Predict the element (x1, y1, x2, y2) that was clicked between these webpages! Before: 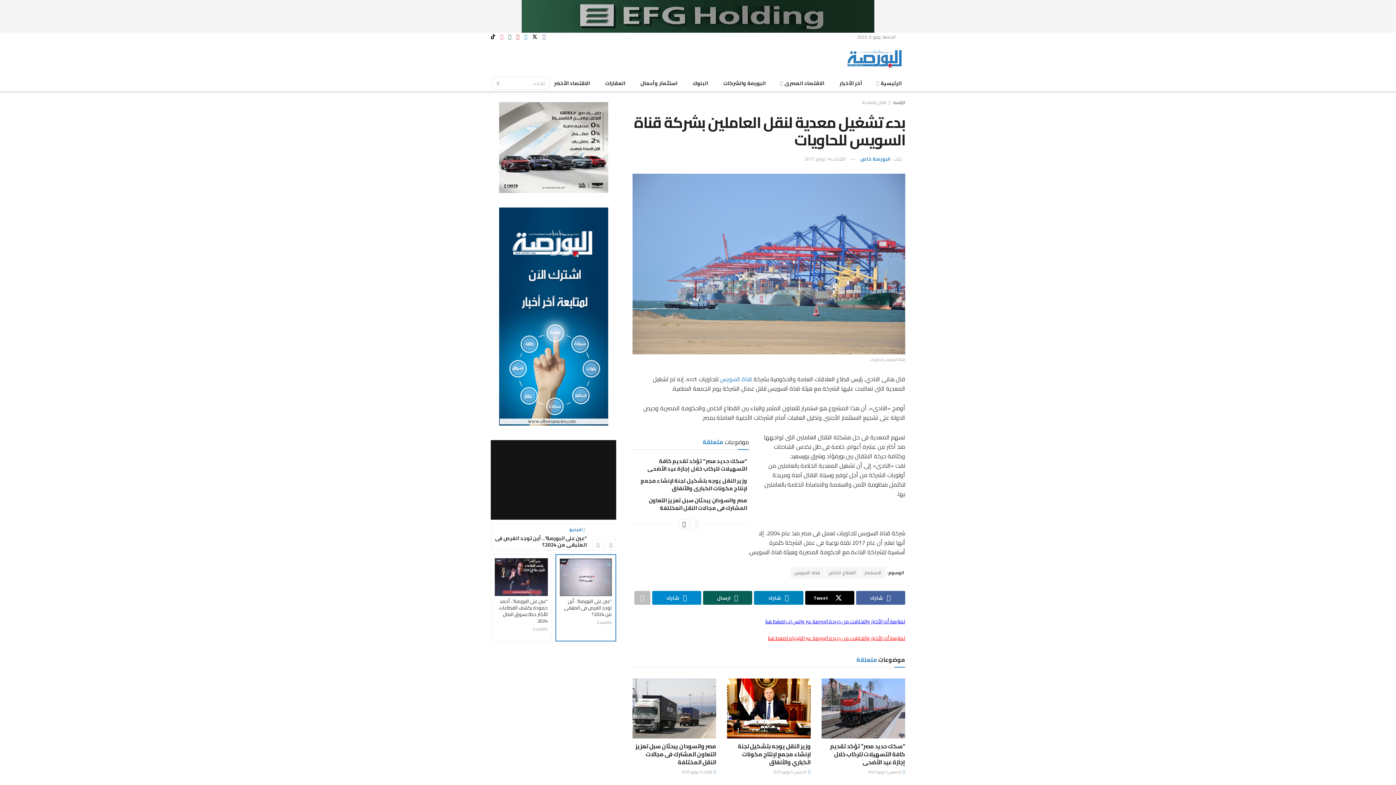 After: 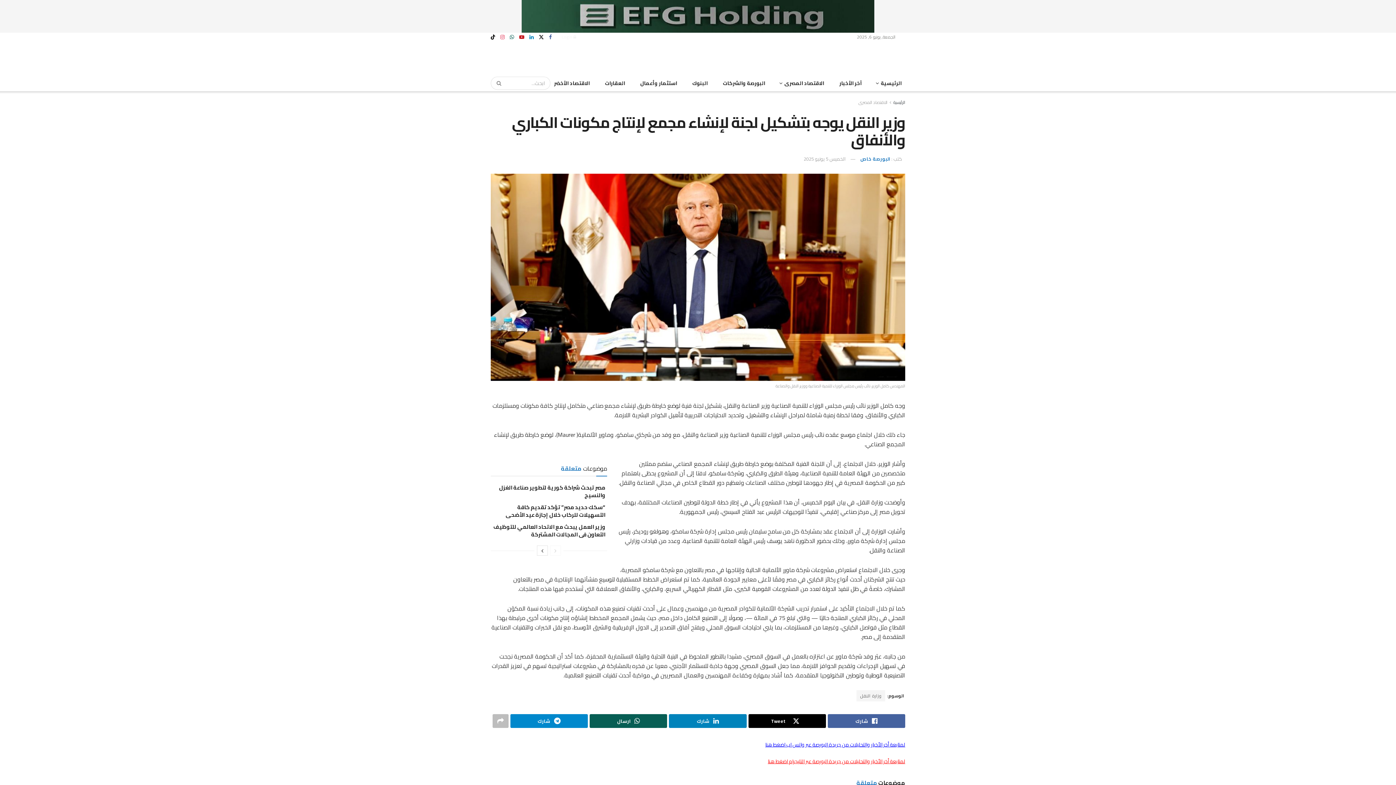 Action: bbox: (738, 740, 810, 767) label: وزير النقل يوجه بتشكيل لجنة لإنشاء مجمع لإنتاج مكونات الكباري والأنفاق